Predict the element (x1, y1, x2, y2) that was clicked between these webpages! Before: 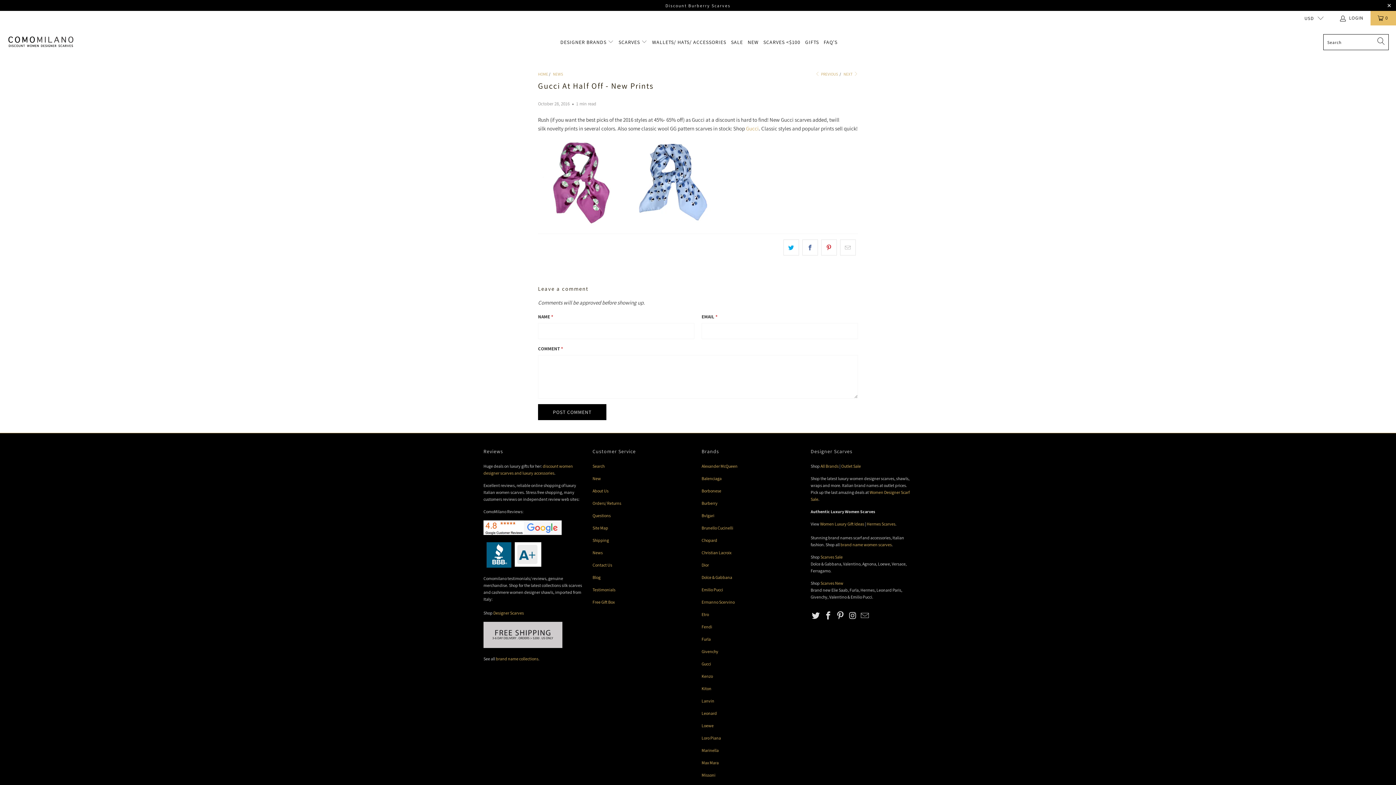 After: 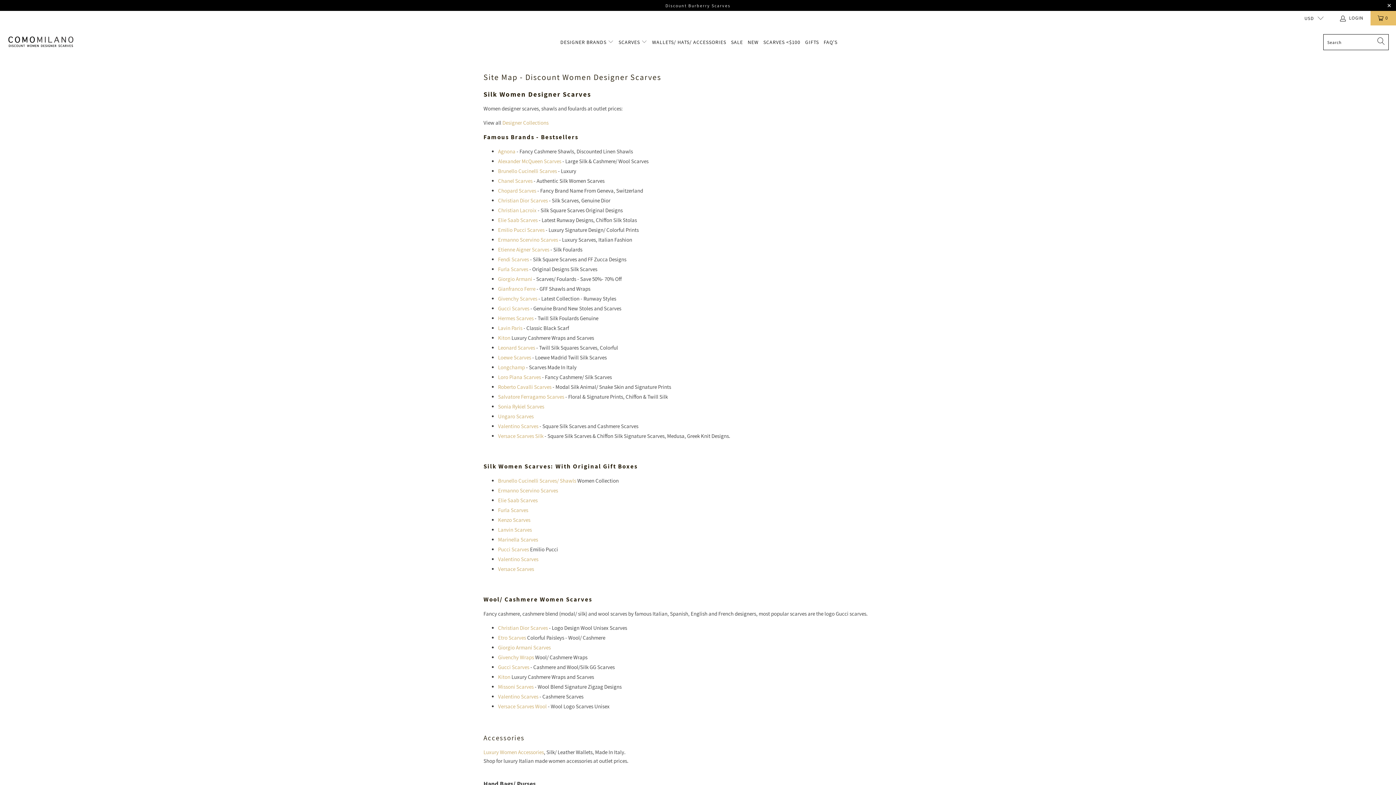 Action: label: Site Map bbox: (592, 525, 608, 530)